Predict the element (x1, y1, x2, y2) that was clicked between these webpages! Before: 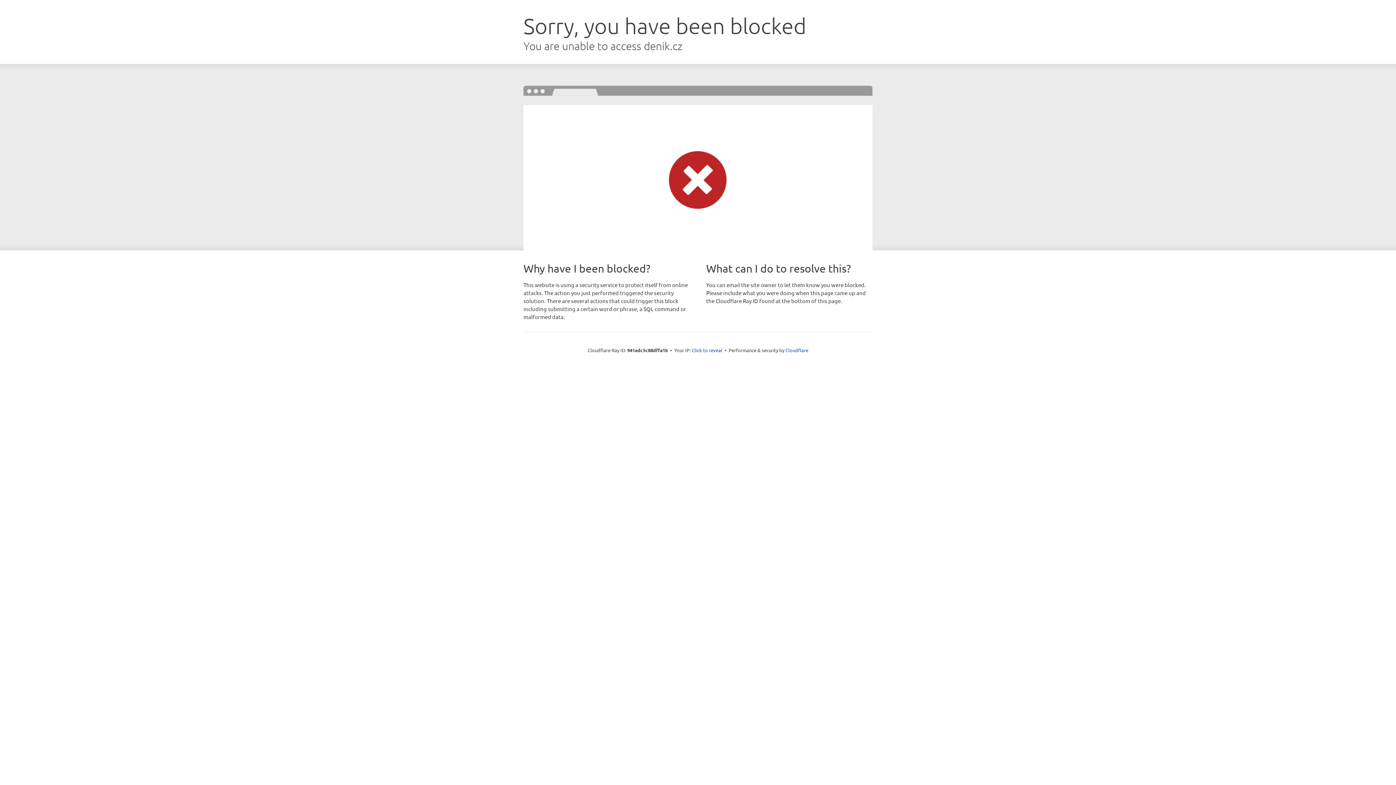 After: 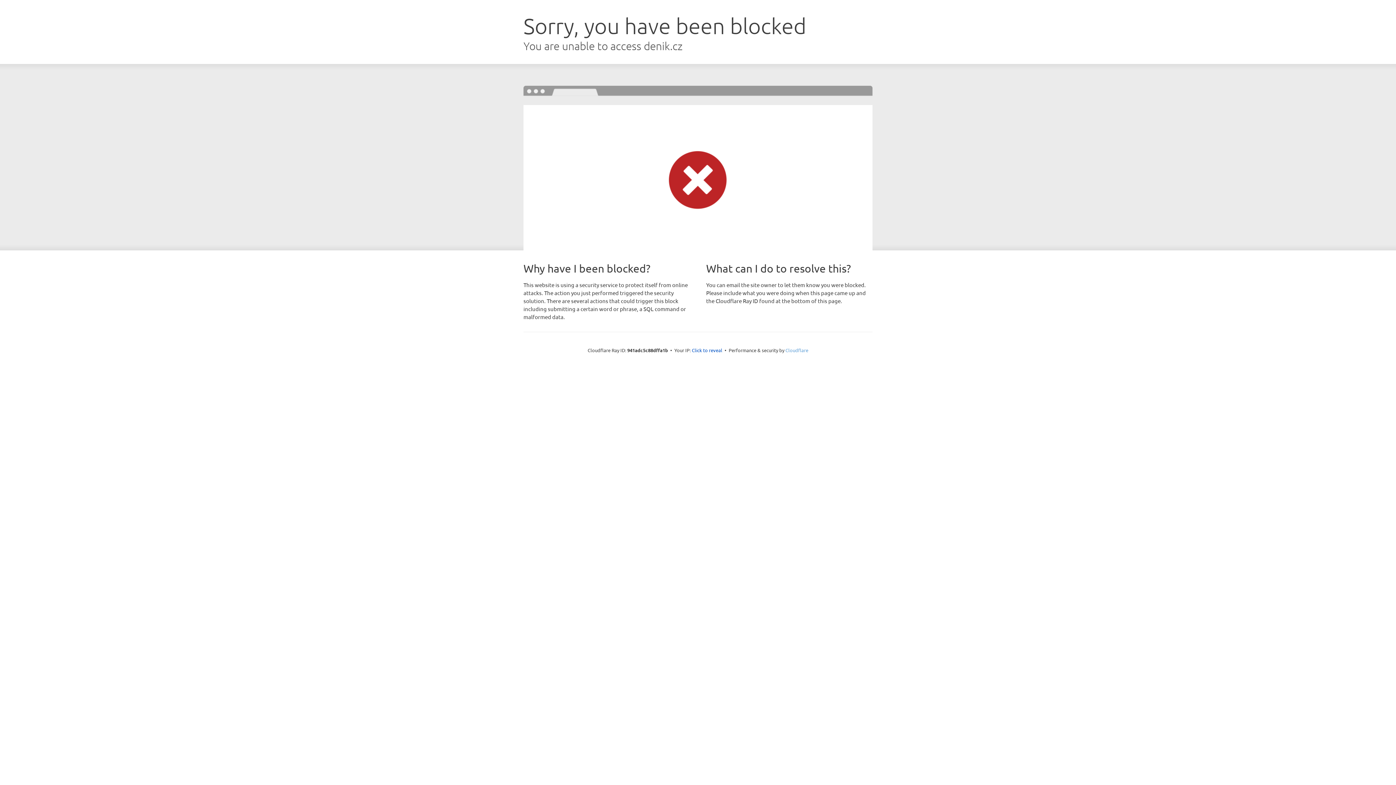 Action: bbox: (785, 347, 808, 353) label: Cloudflare